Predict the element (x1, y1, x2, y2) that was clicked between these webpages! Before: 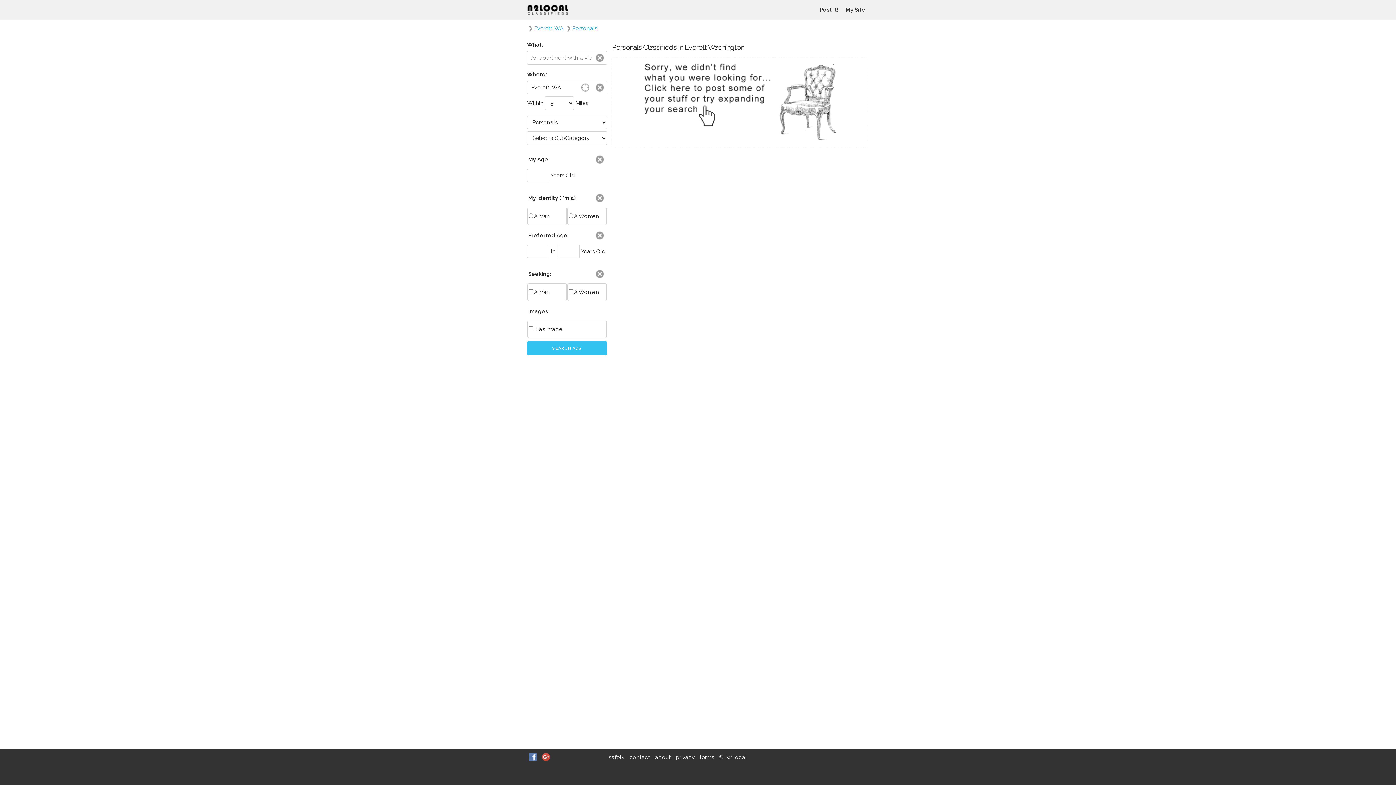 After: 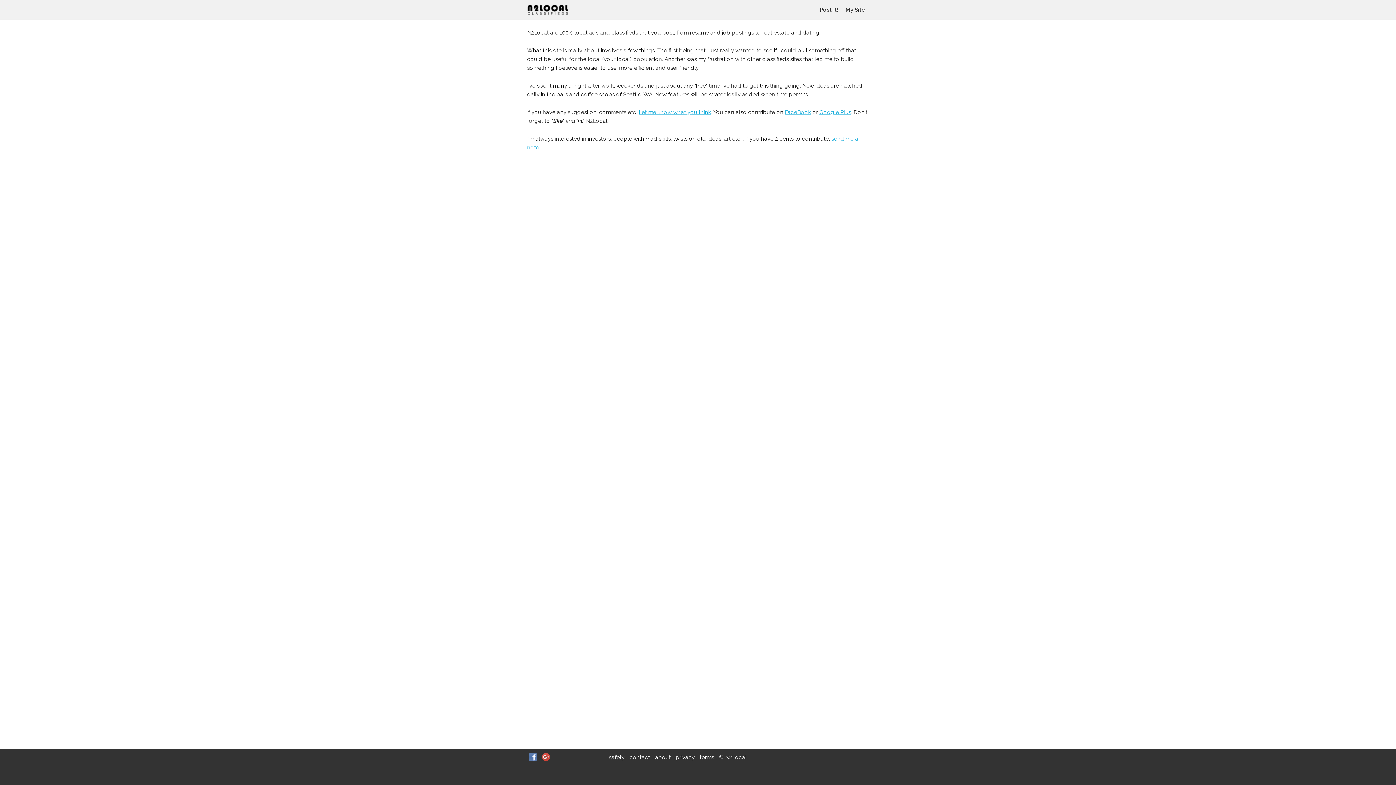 Action: bbox: (653, 749, 672, 766) label: about